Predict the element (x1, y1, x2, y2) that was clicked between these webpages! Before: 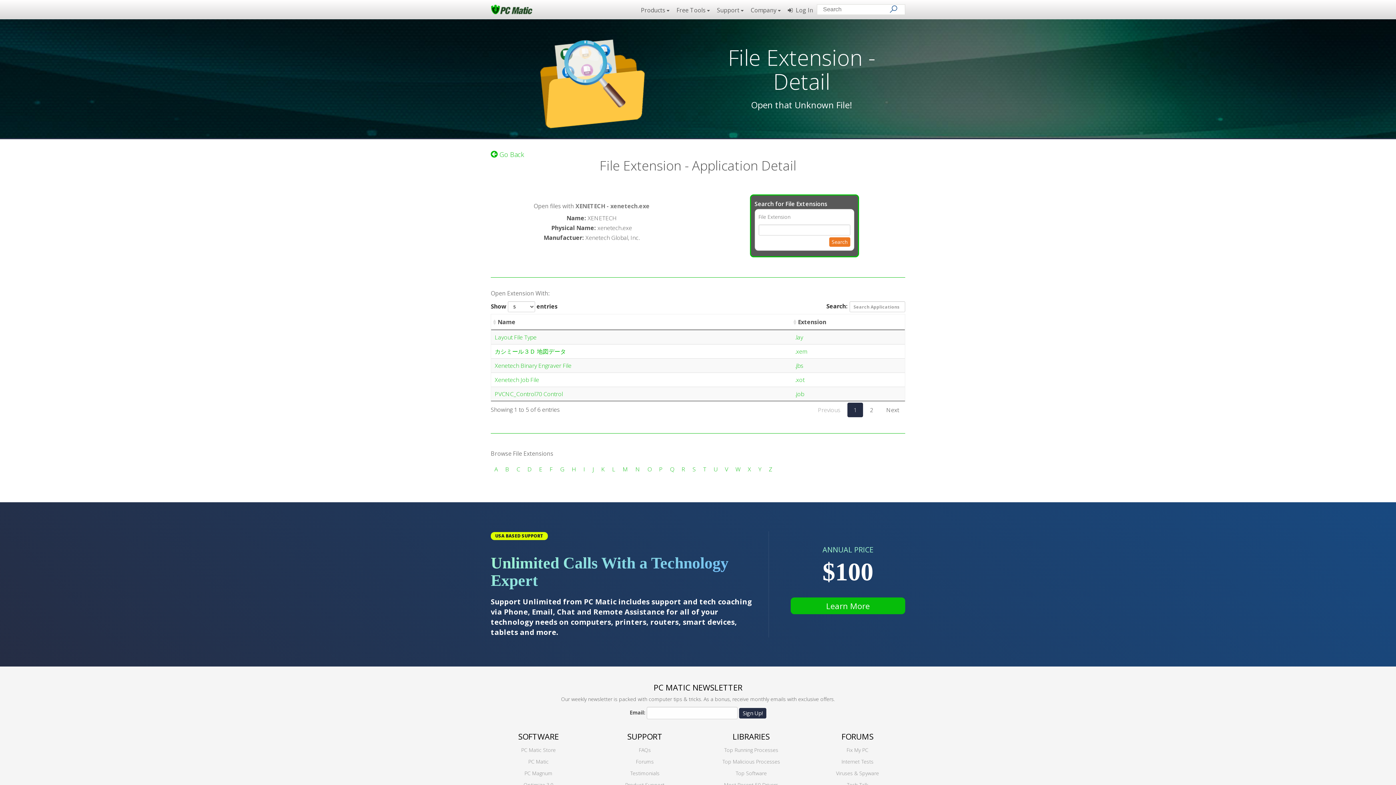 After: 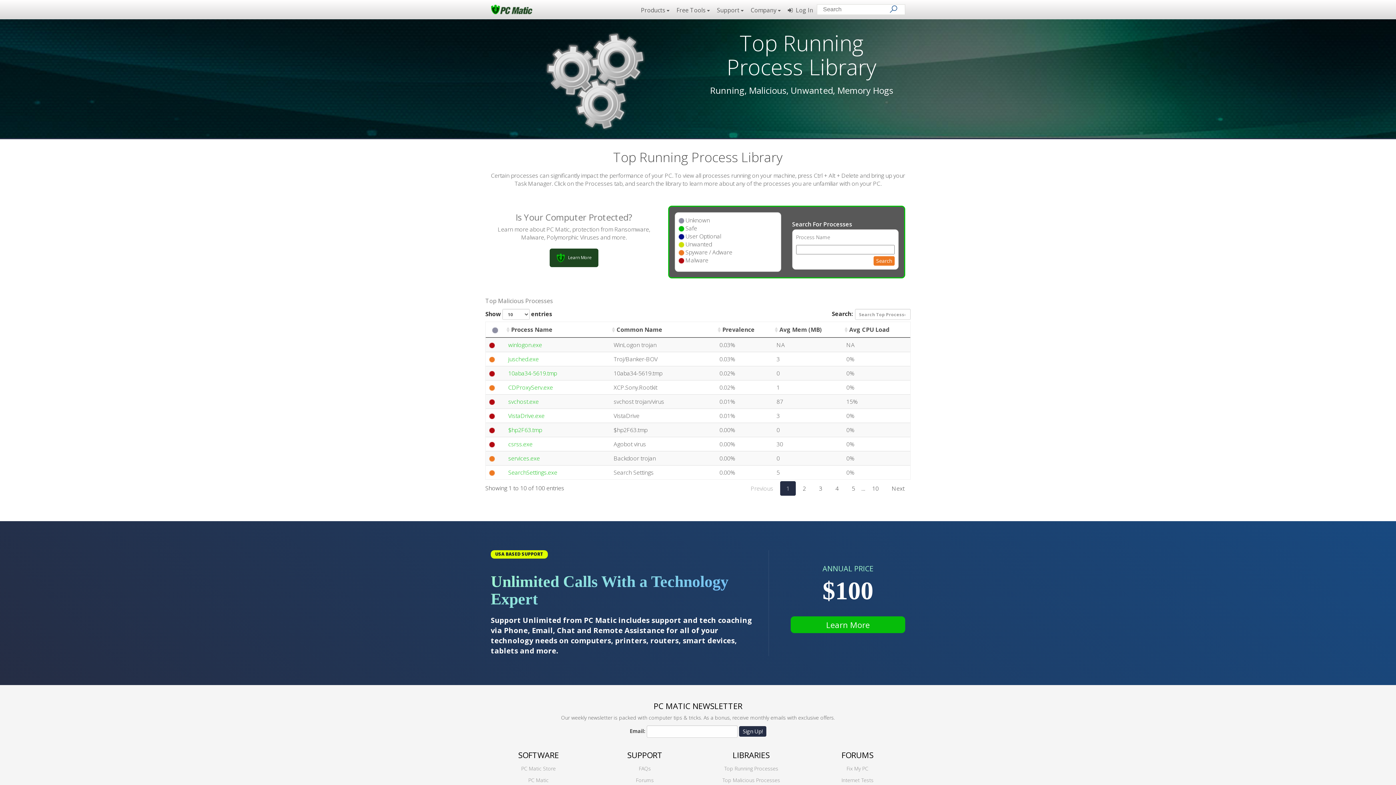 Action: label: Top Malicious Processes bbox: (722, 758, 780, 765)